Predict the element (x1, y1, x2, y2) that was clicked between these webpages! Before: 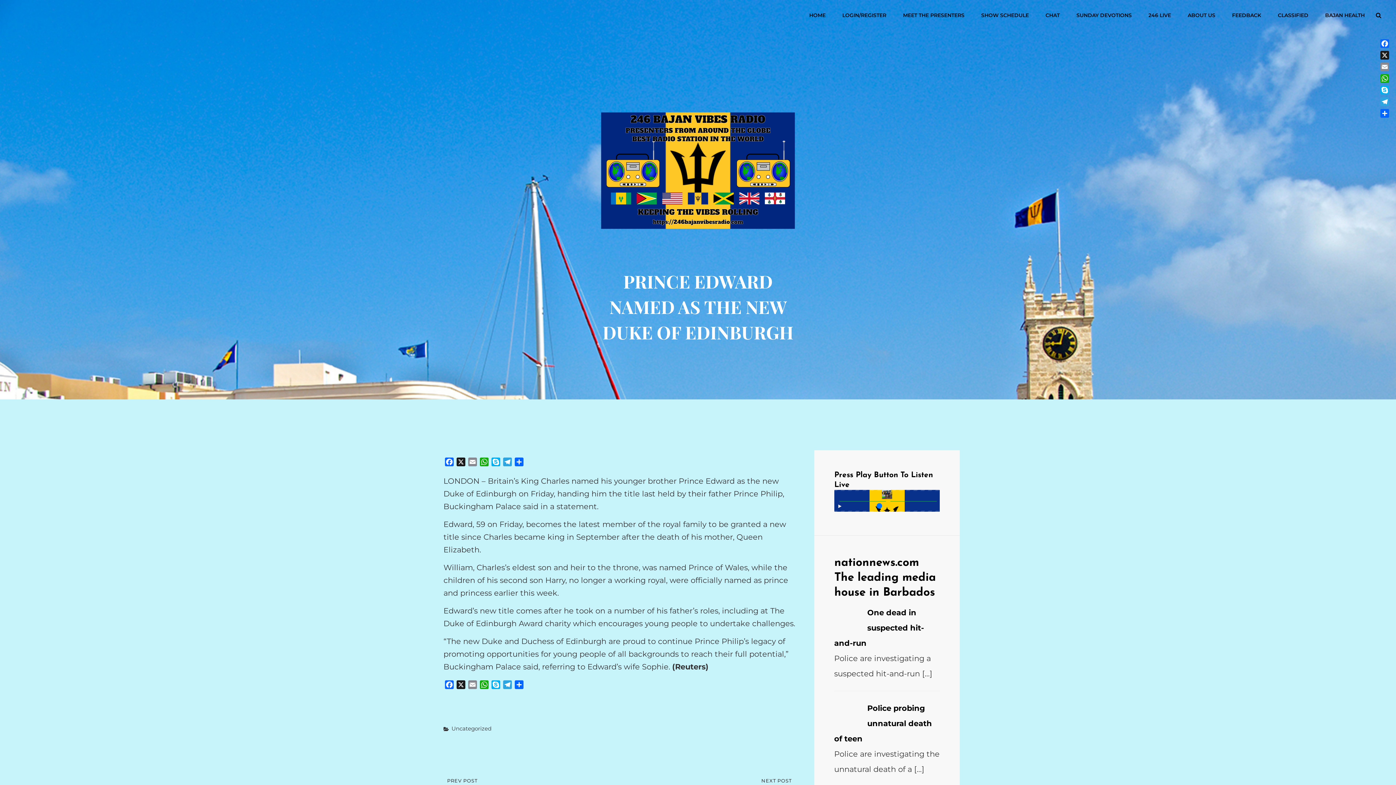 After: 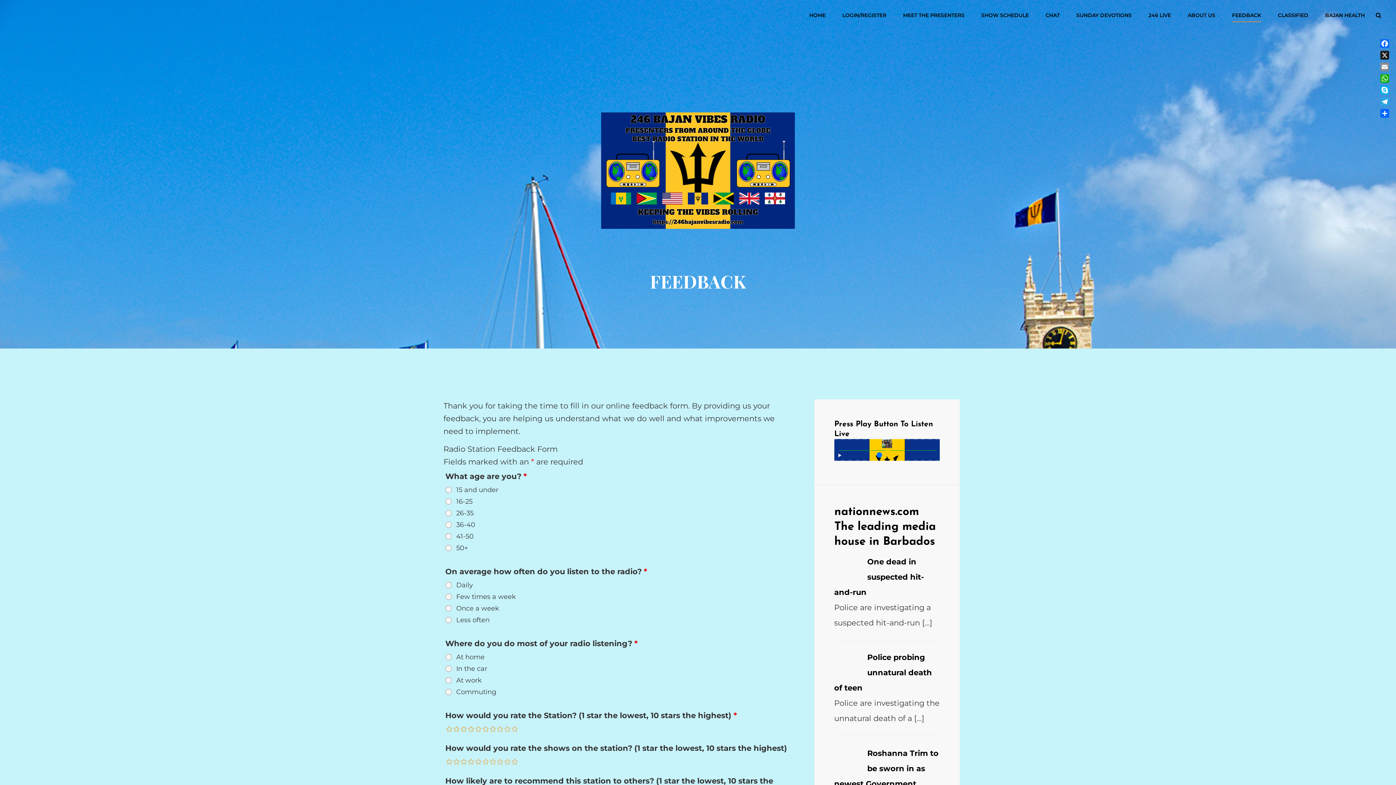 Action: label: FEEDBACK bbox: (1225, 5, 1268, 25)